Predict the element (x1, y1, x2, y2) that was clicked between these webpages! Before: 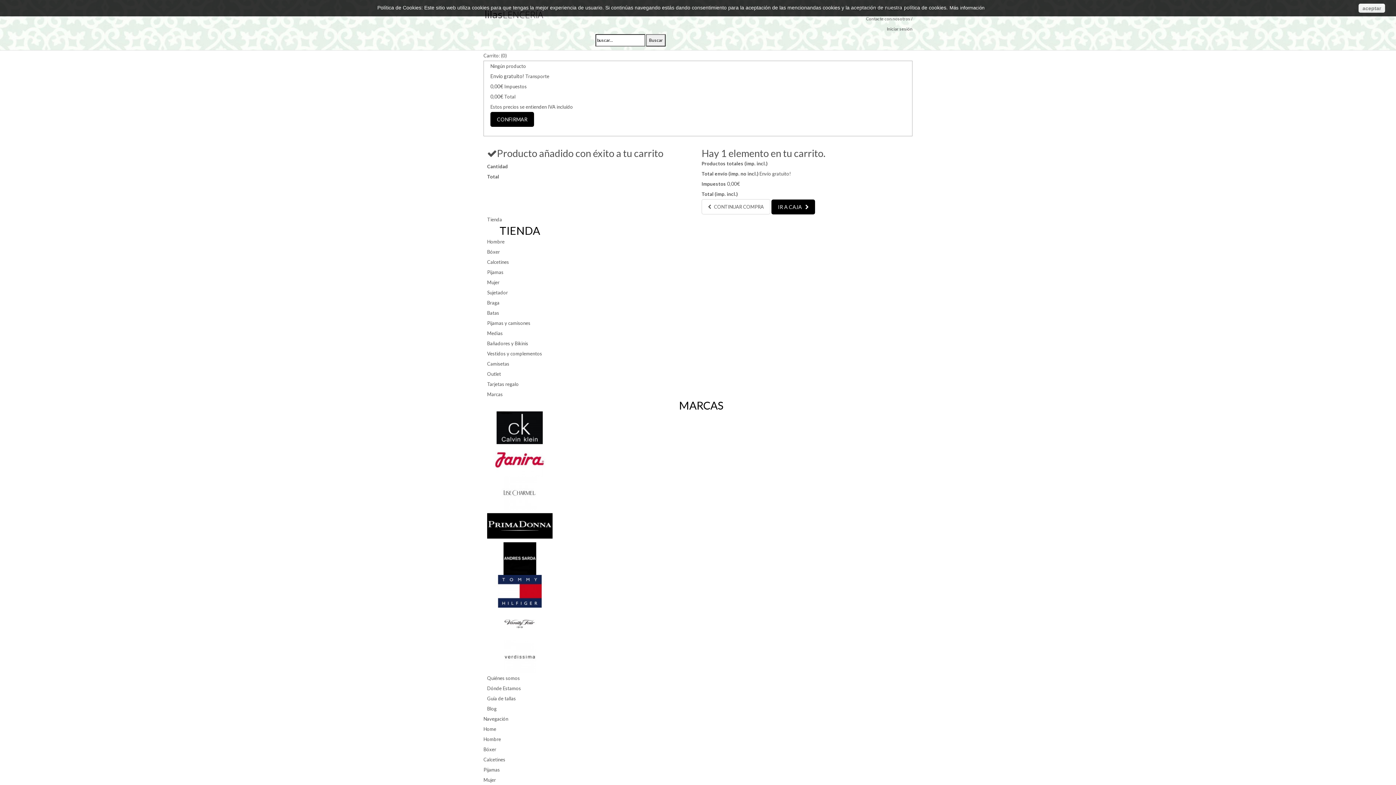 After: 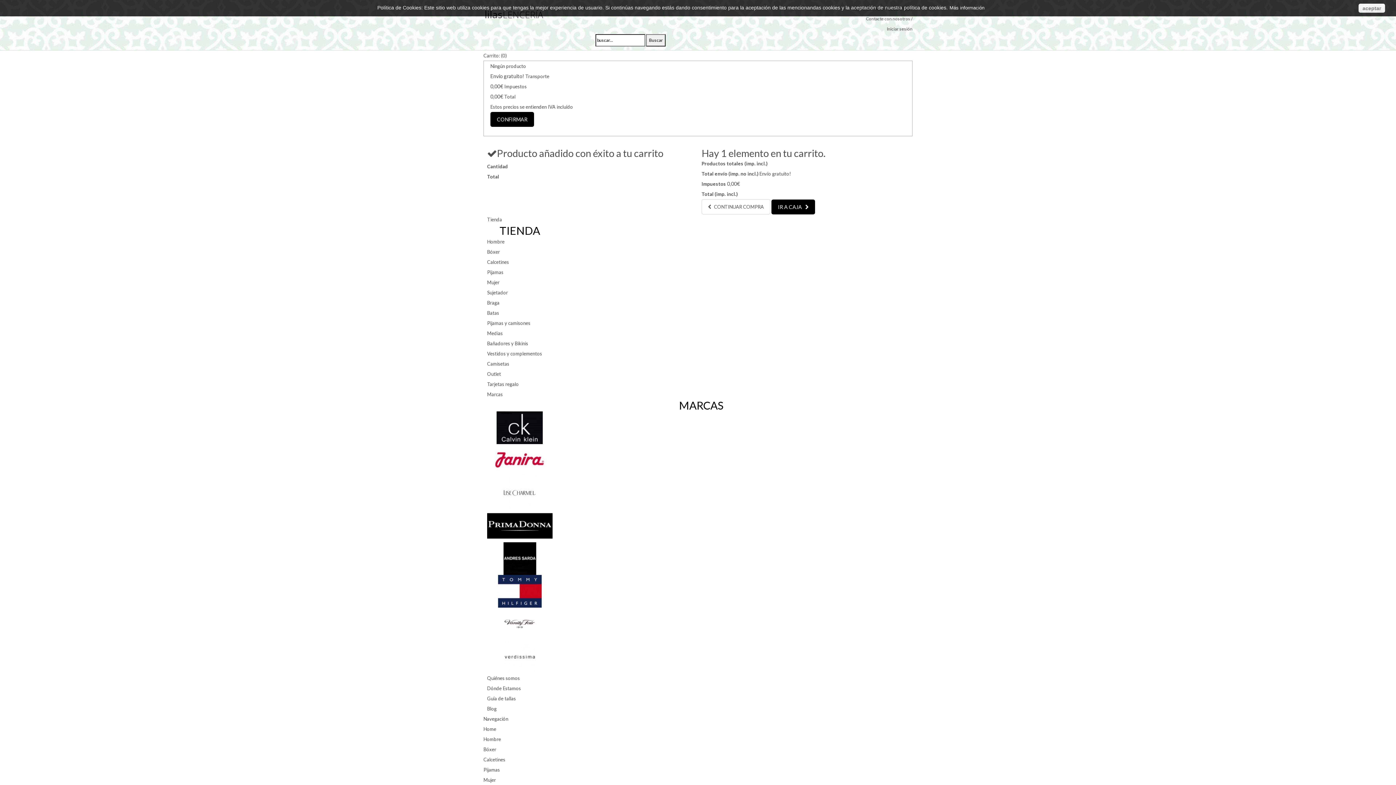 Action: bbox: (487, 653, 552, 659)